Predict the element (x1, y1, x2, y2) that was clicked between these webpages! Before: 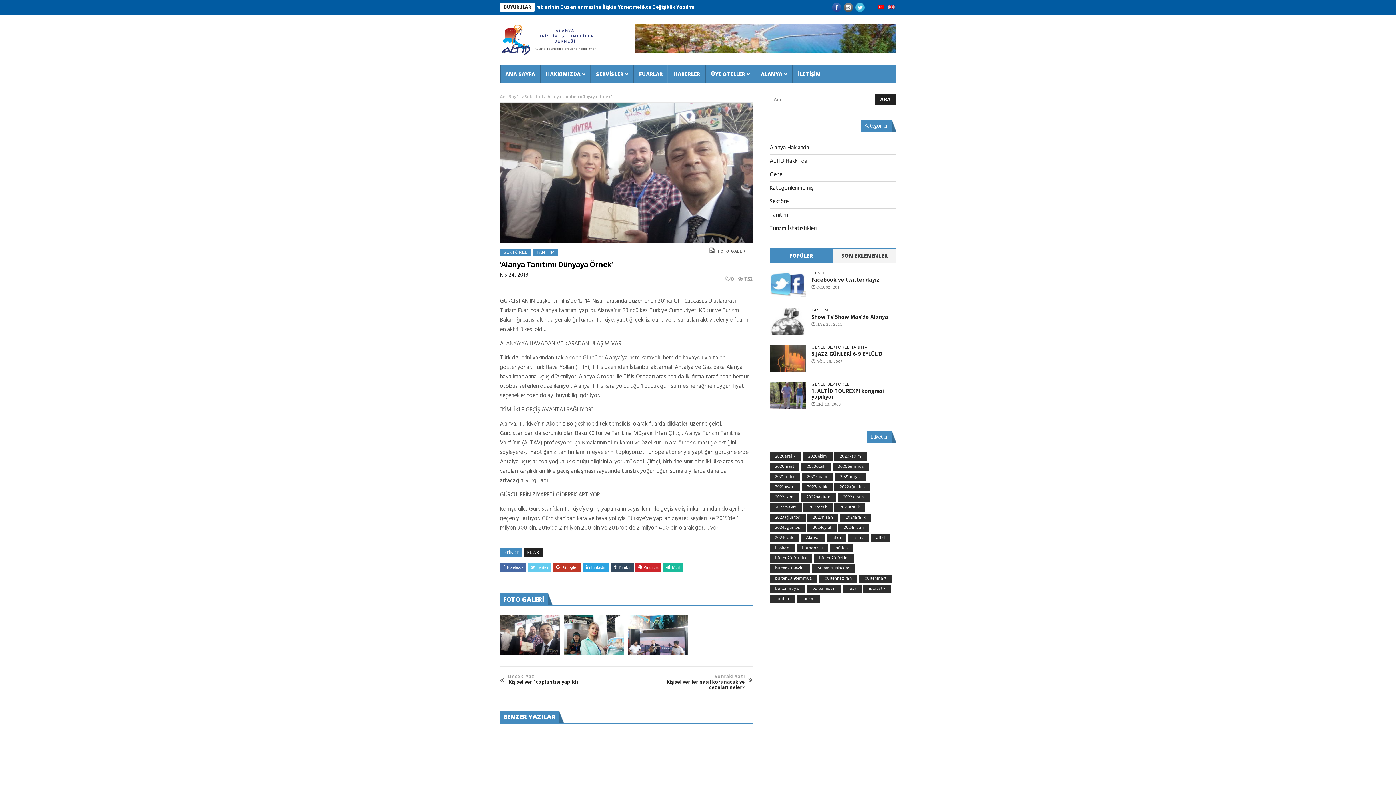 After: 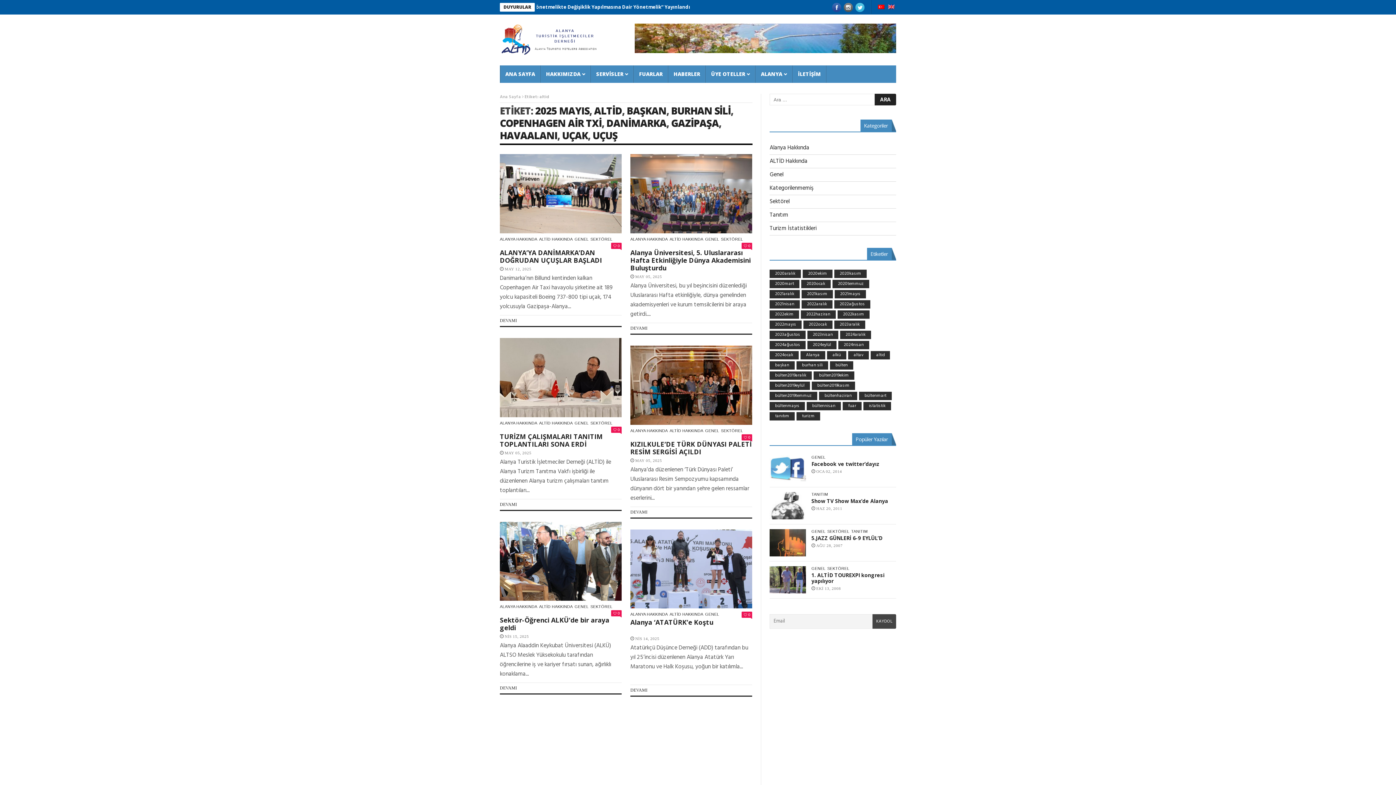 Action: bbox: (870, 534, 890, 542) label: altid (17 öge)